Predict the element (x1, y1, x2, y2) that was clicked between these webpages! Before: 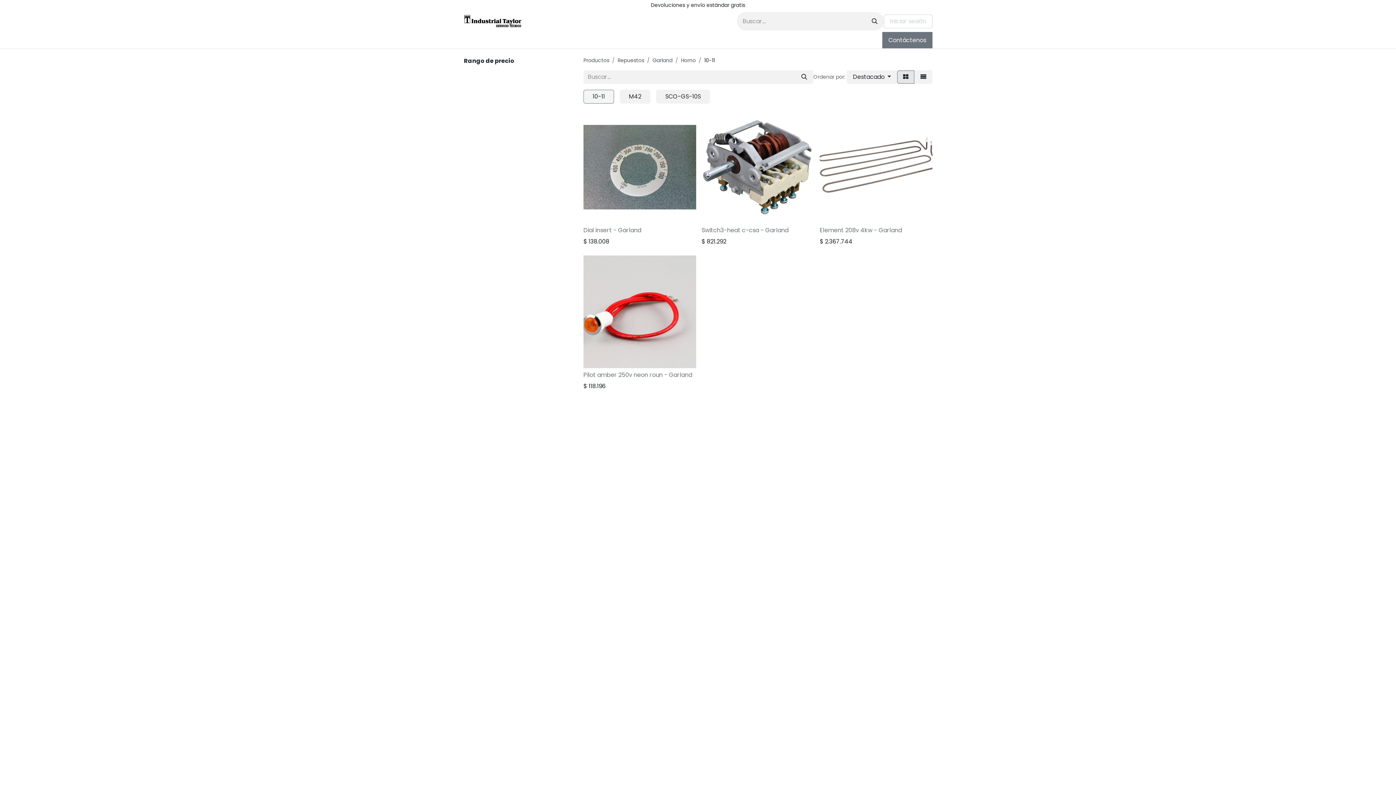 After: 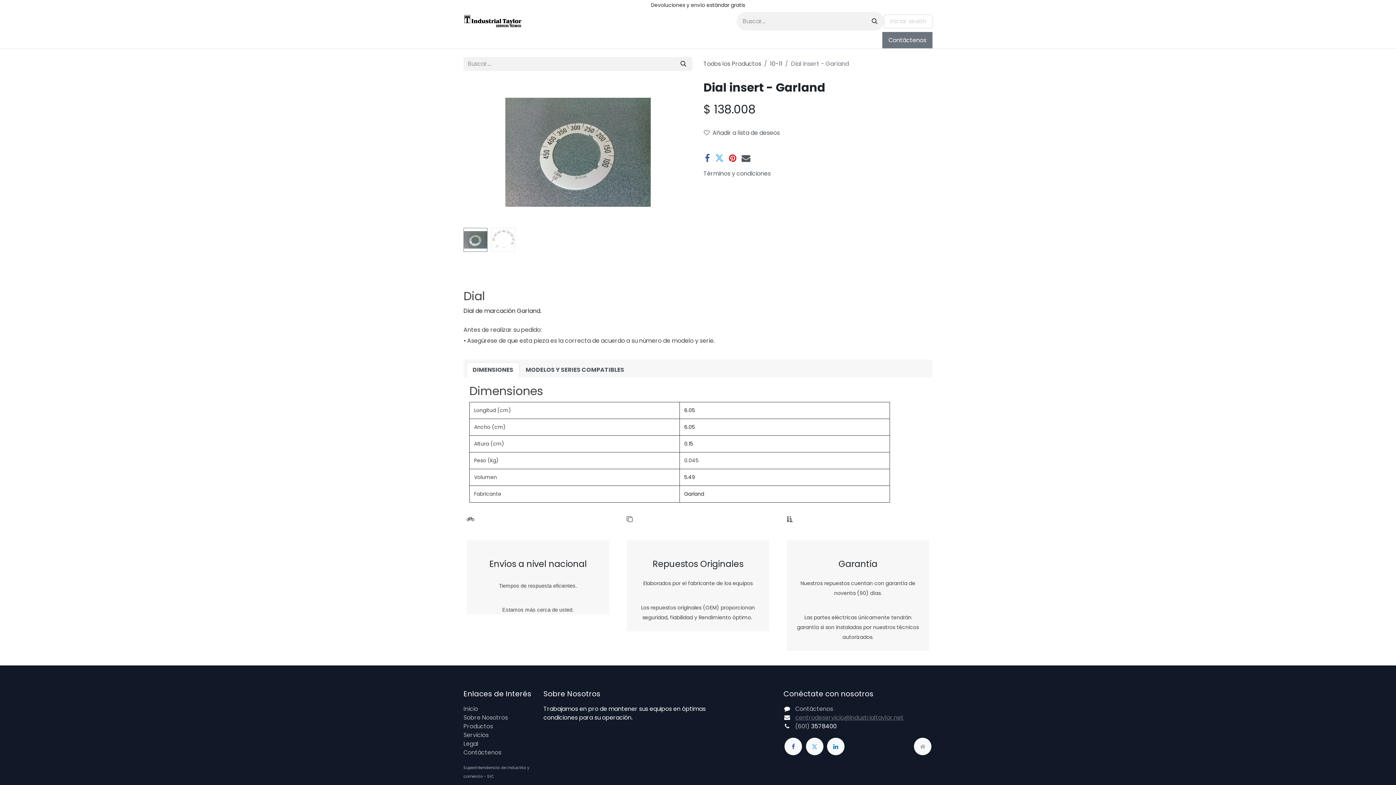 Action: bbox: (583, 226, 641, 234) label: Dial insert - Garland